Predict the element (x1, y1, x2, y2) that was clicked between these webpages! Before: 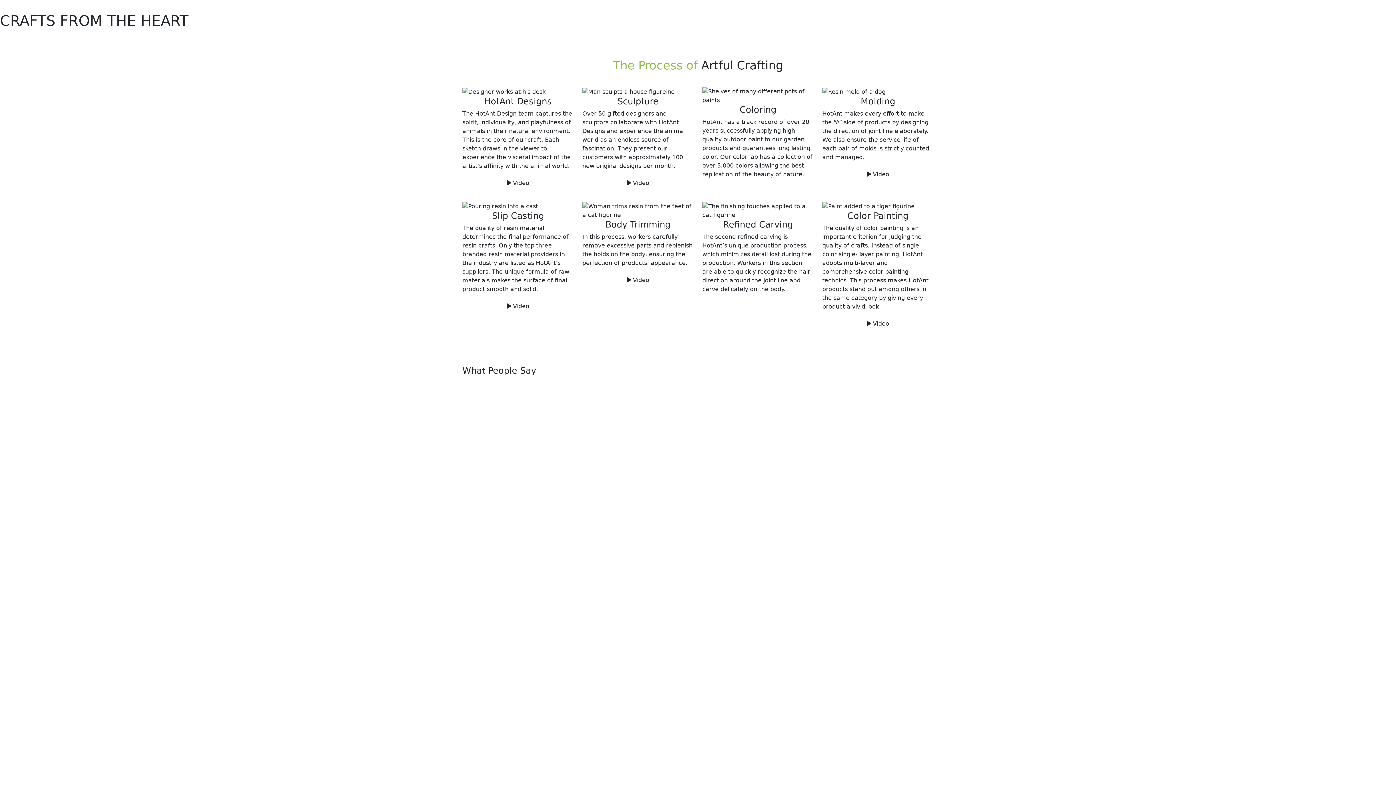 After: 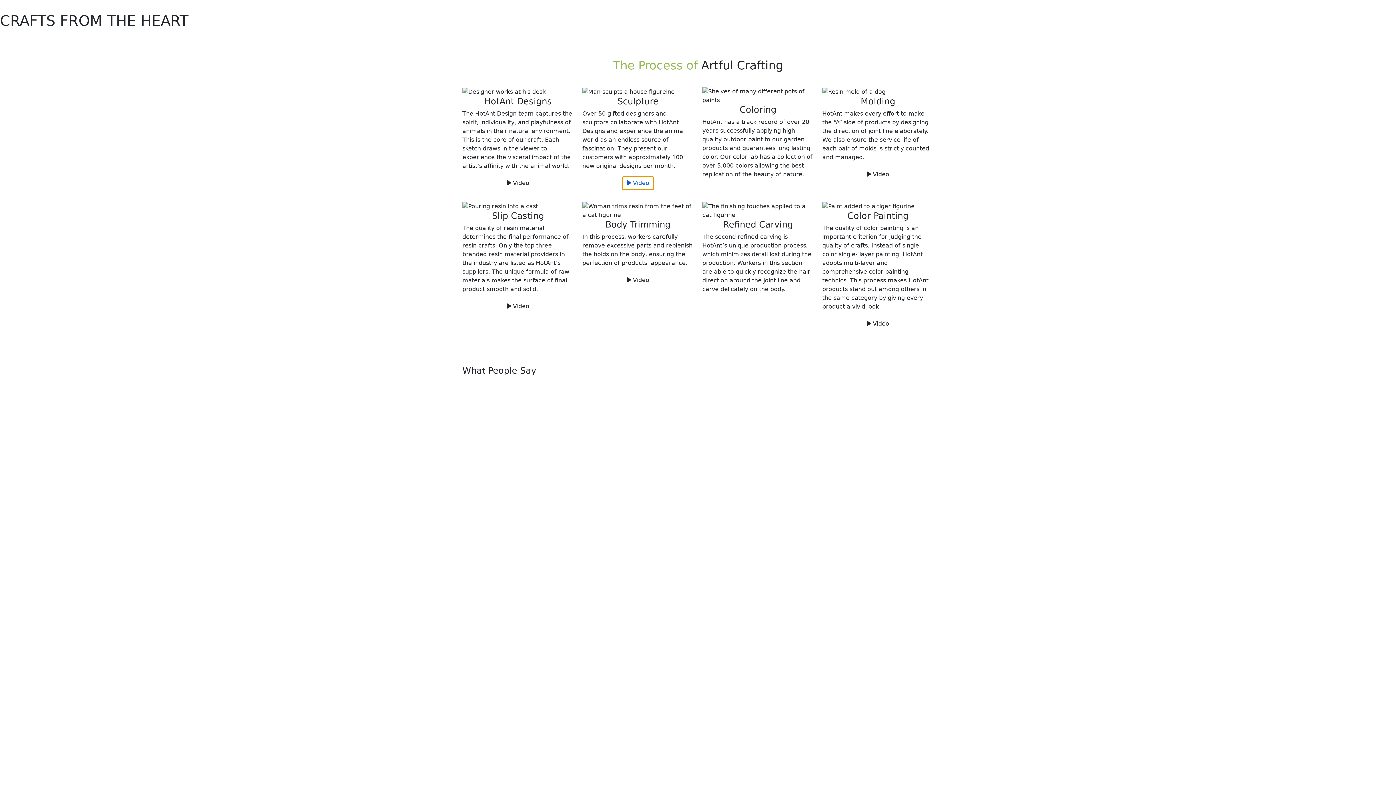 Action: label:  Video bbox: (622, 176, 654, 190)